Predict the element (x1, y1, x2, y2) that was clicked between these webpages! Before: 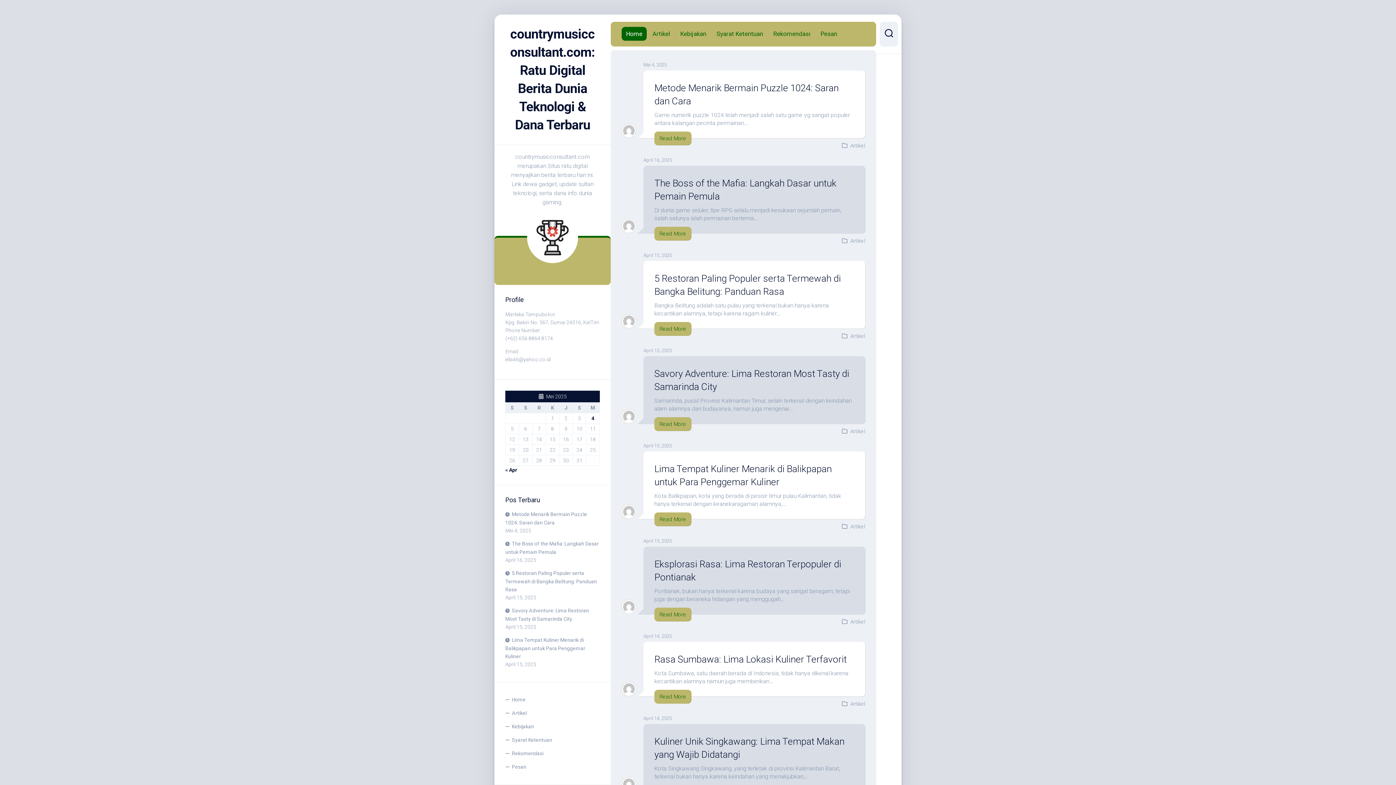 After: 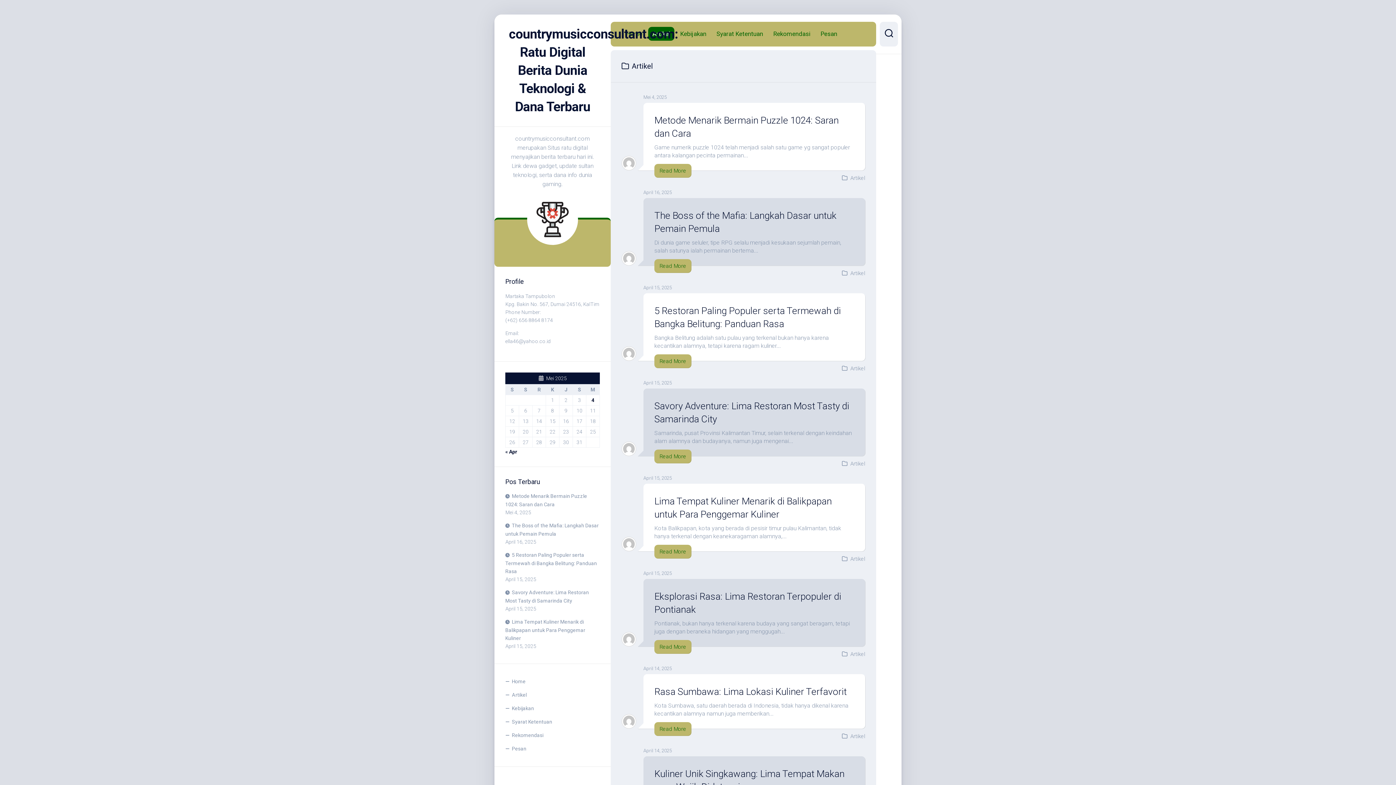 Action: label: Artikel bbox: (652, 29, 670, 37)